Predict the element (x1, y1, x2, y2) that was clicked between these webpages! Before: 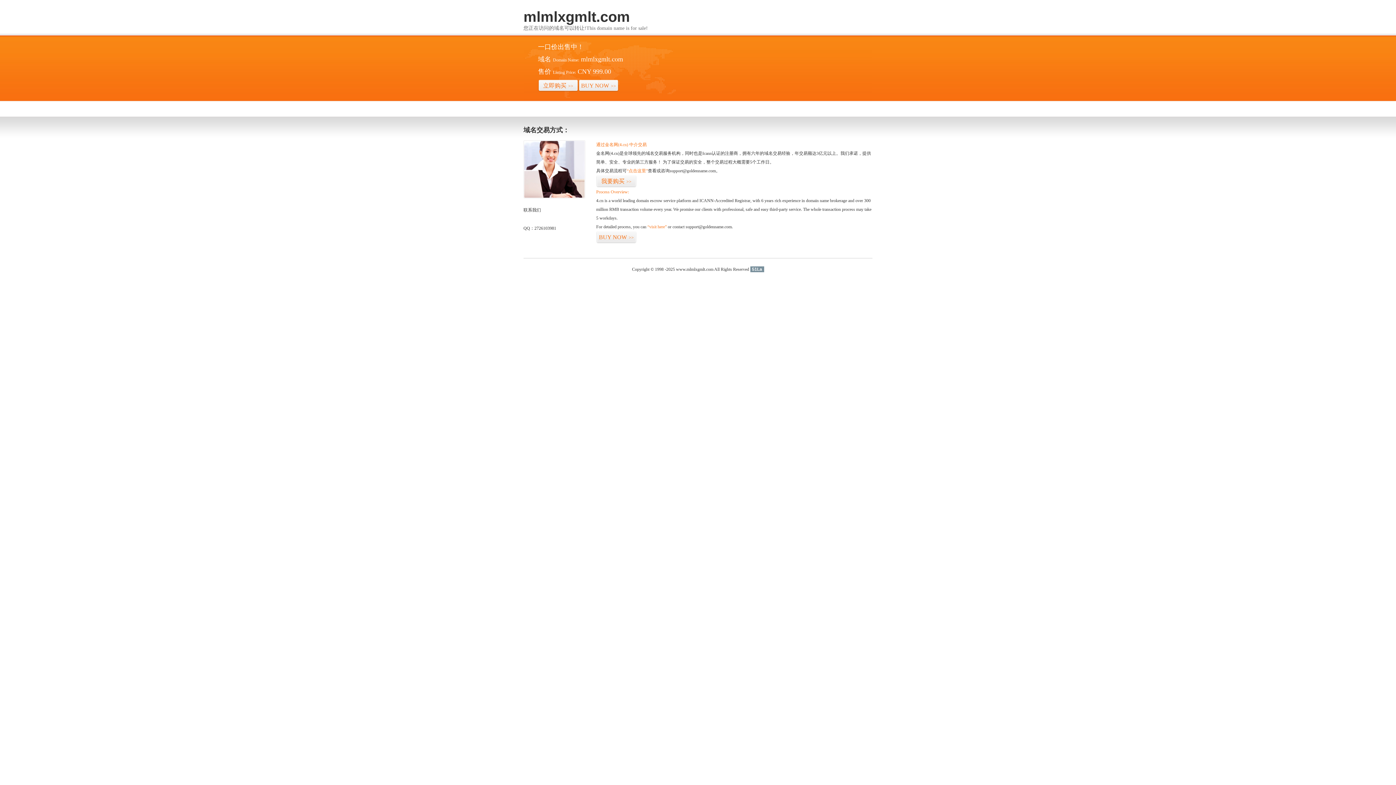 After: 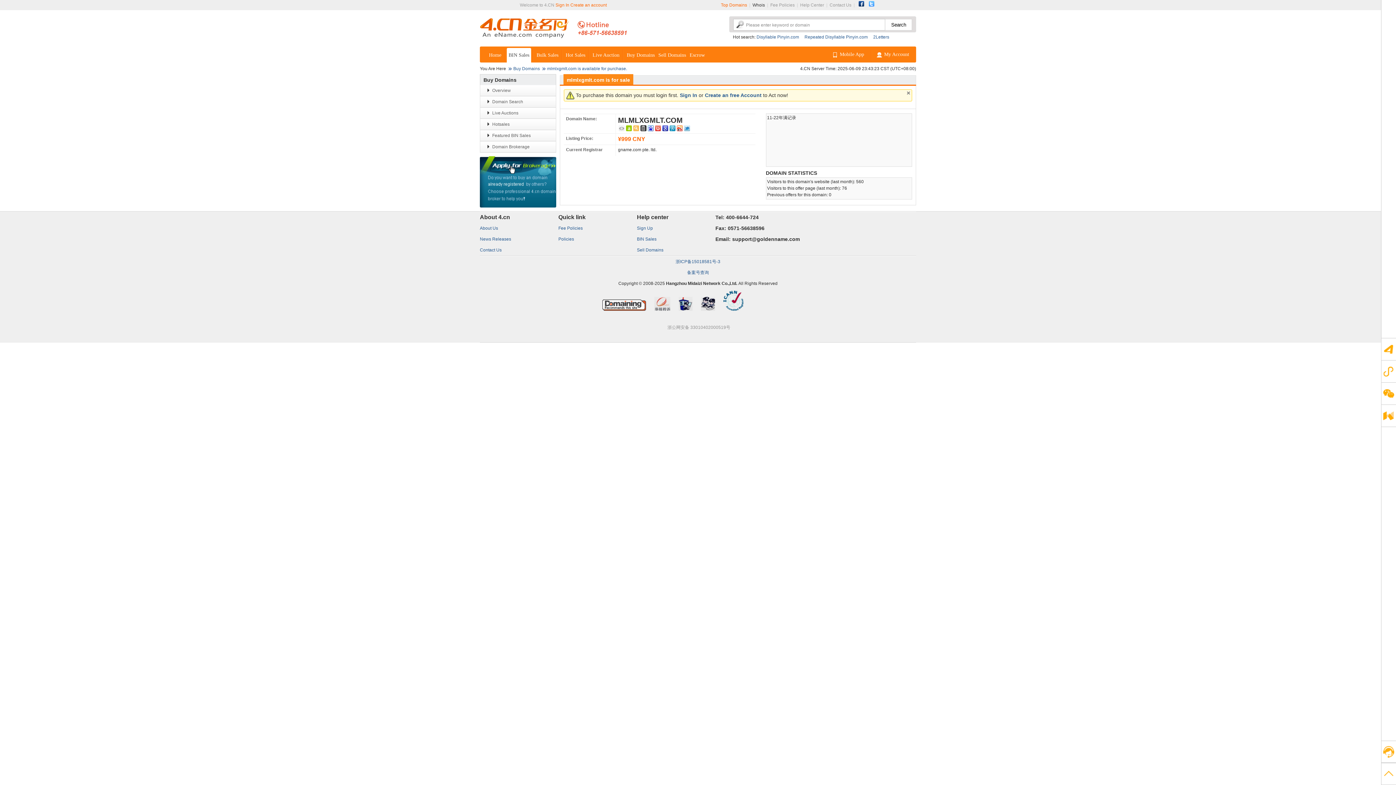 Action: label: BUY NOW>> bbox: (578, 79, 618, 92)